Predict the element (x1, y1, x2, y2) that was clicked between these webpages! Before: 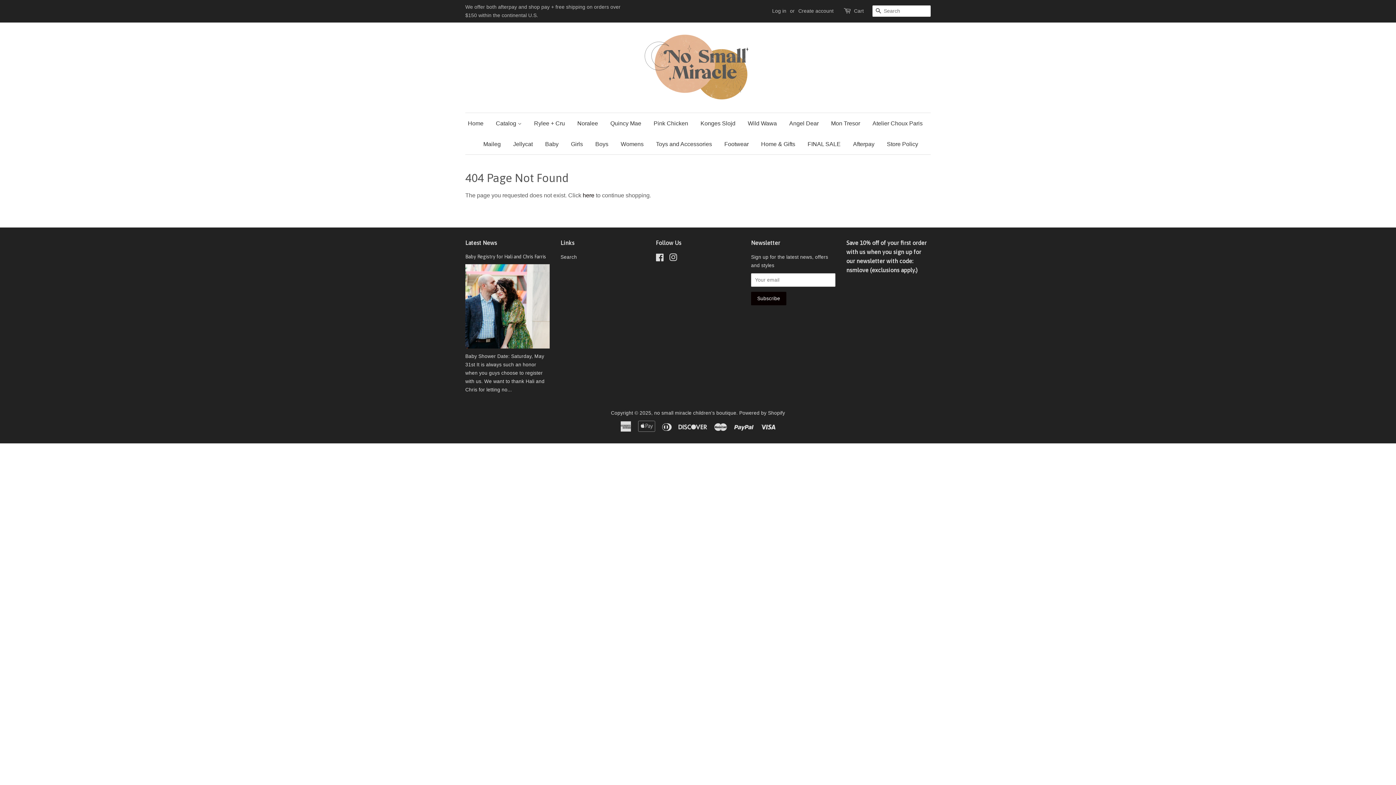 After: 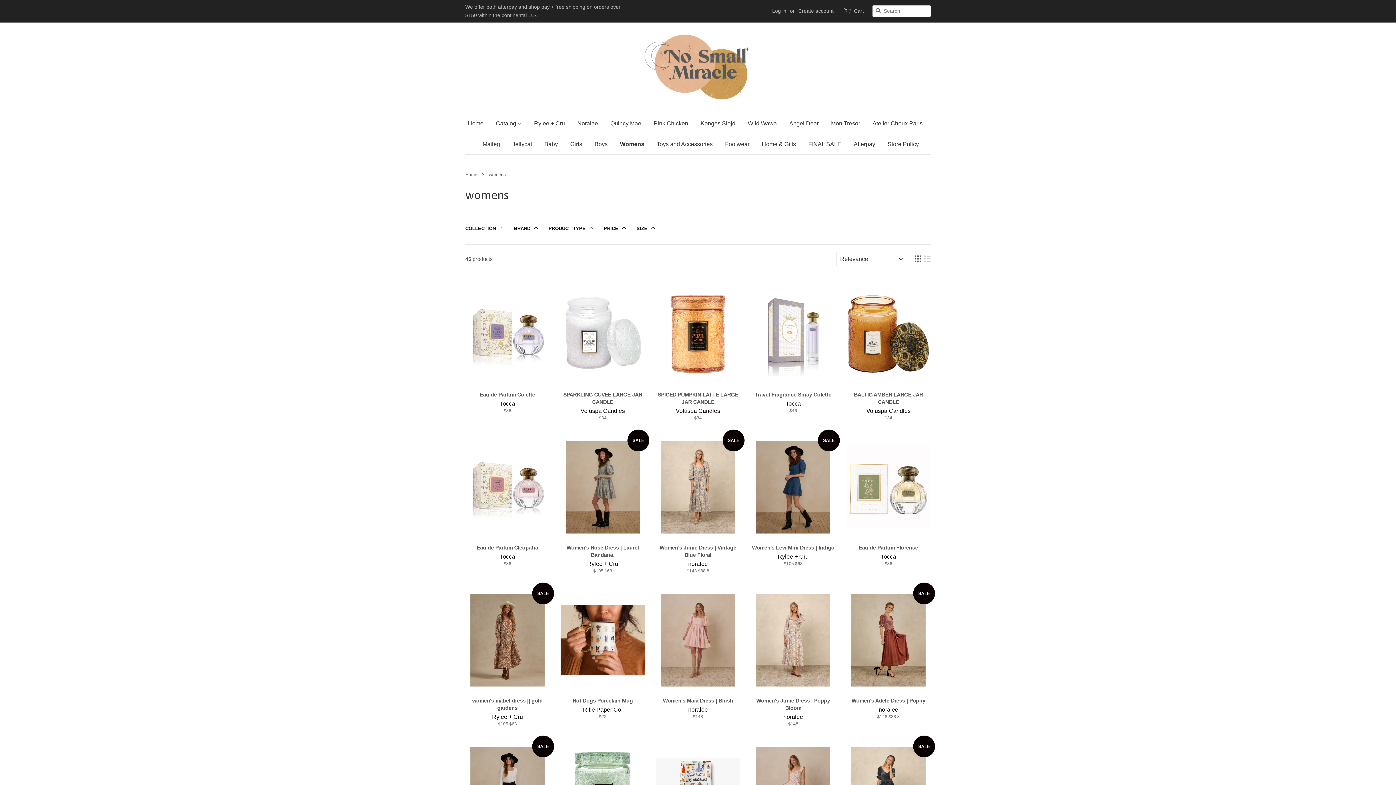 Action: label: Womens bbox: (615, 133, 649, 154)